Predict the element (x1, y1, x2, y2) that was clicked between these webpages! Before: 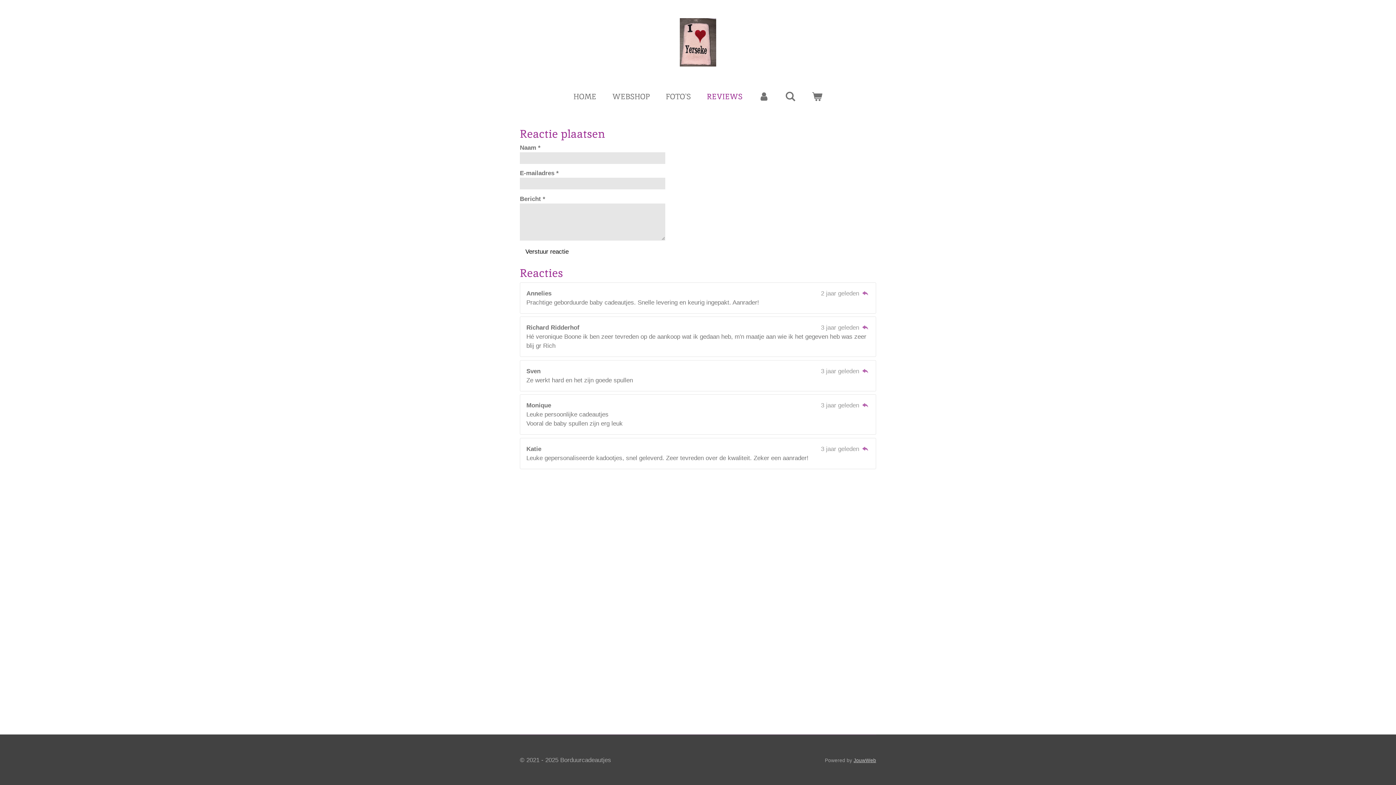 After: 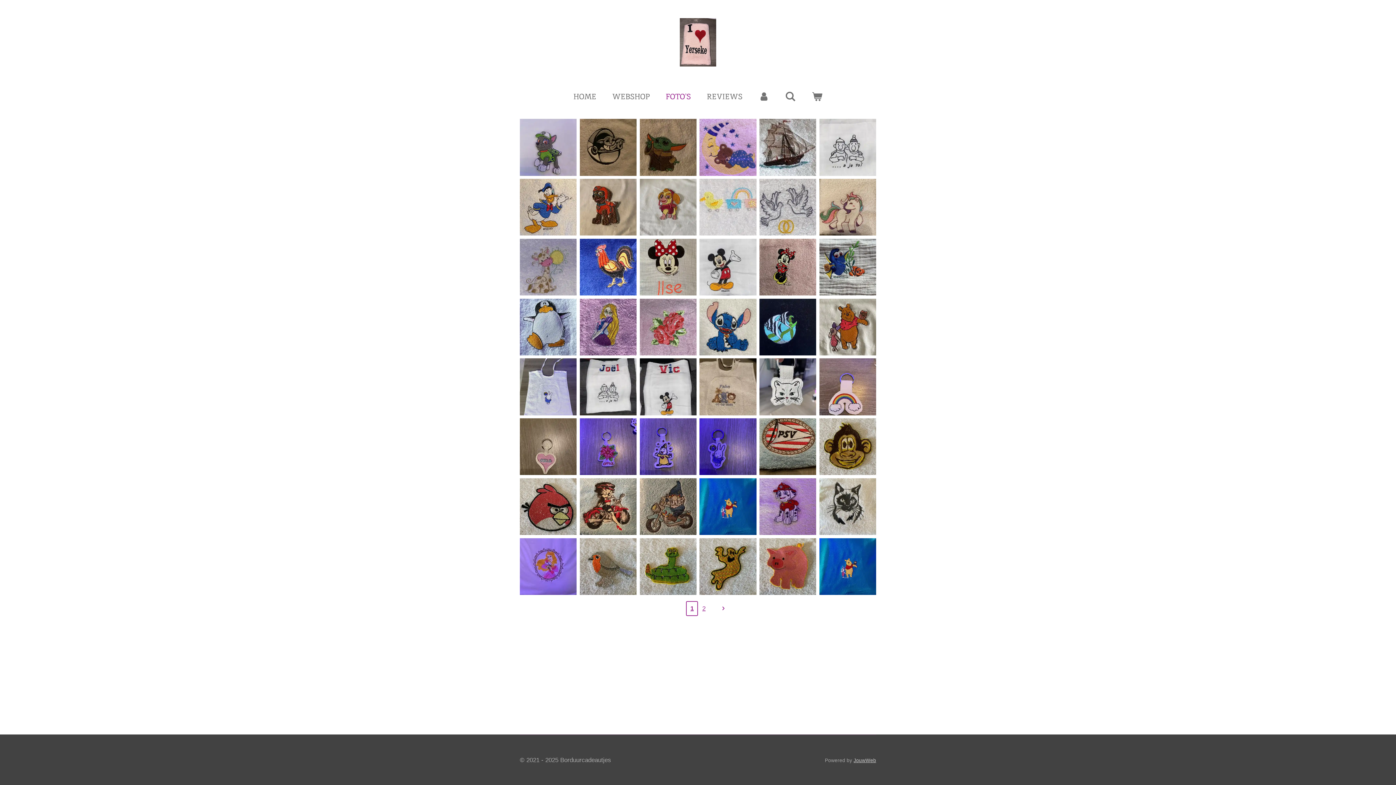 Action: label: FOTO'S bbox: (659, 88, 697, 104)